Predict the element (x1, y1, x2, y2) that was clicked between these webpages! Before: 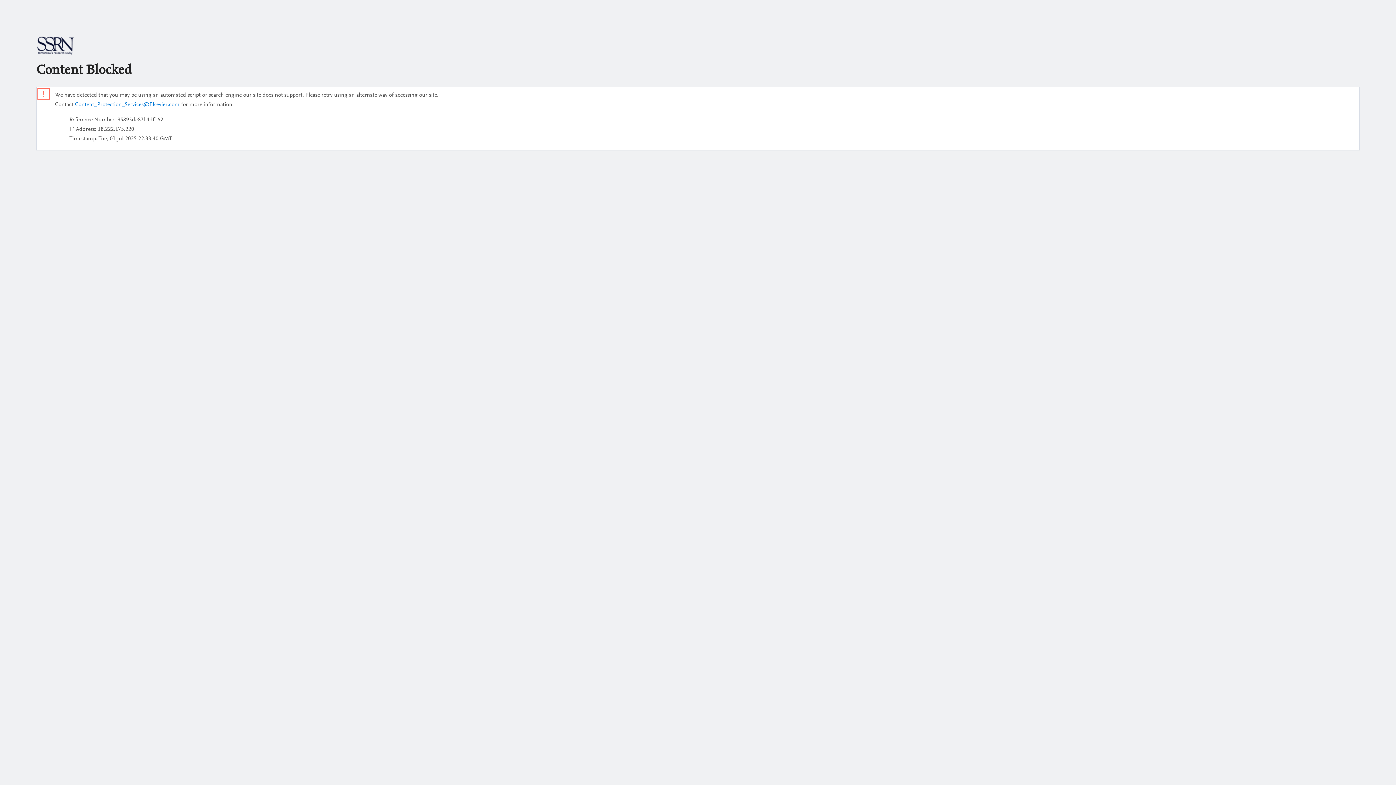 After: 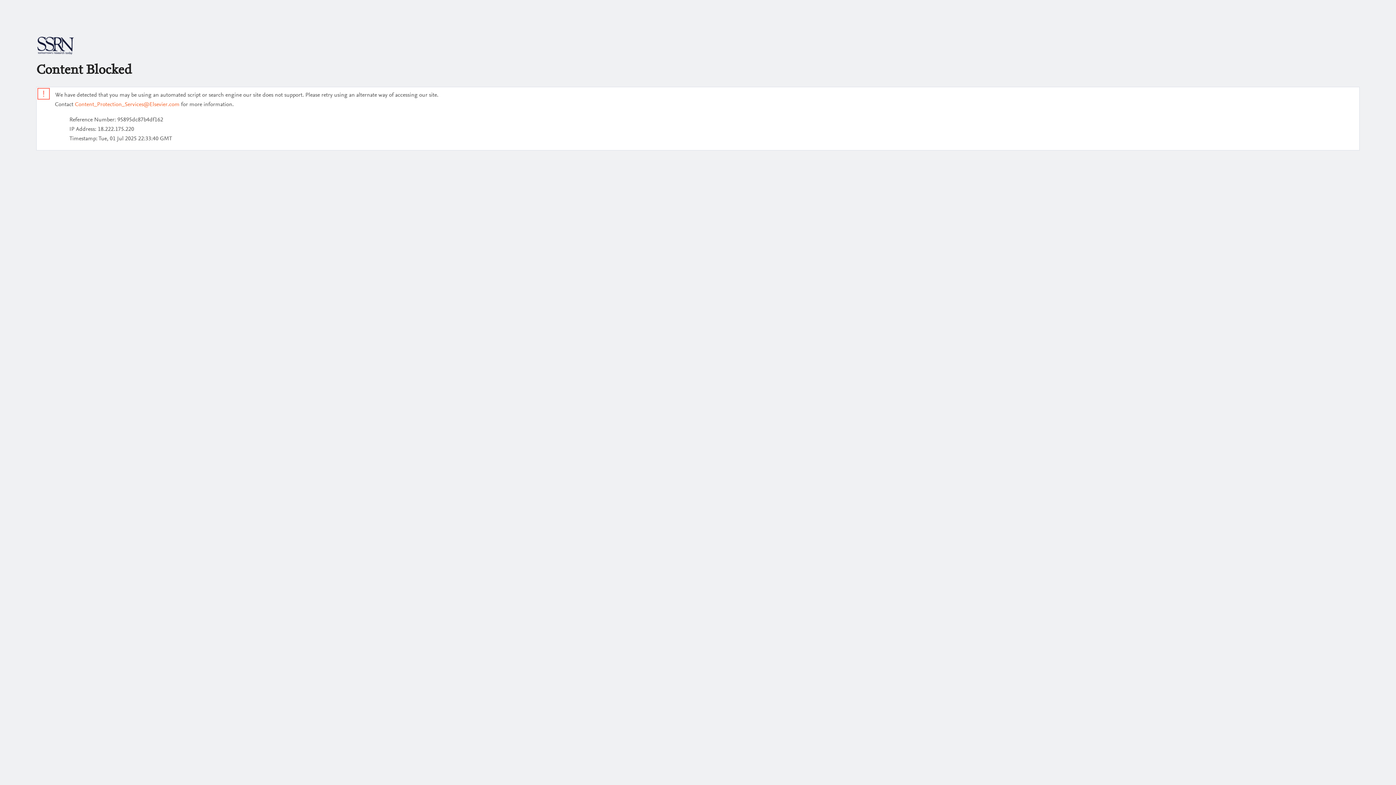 Action: label: Content_Protection_Services@Elsevier.com bbox: (74, 101, 179, 107)